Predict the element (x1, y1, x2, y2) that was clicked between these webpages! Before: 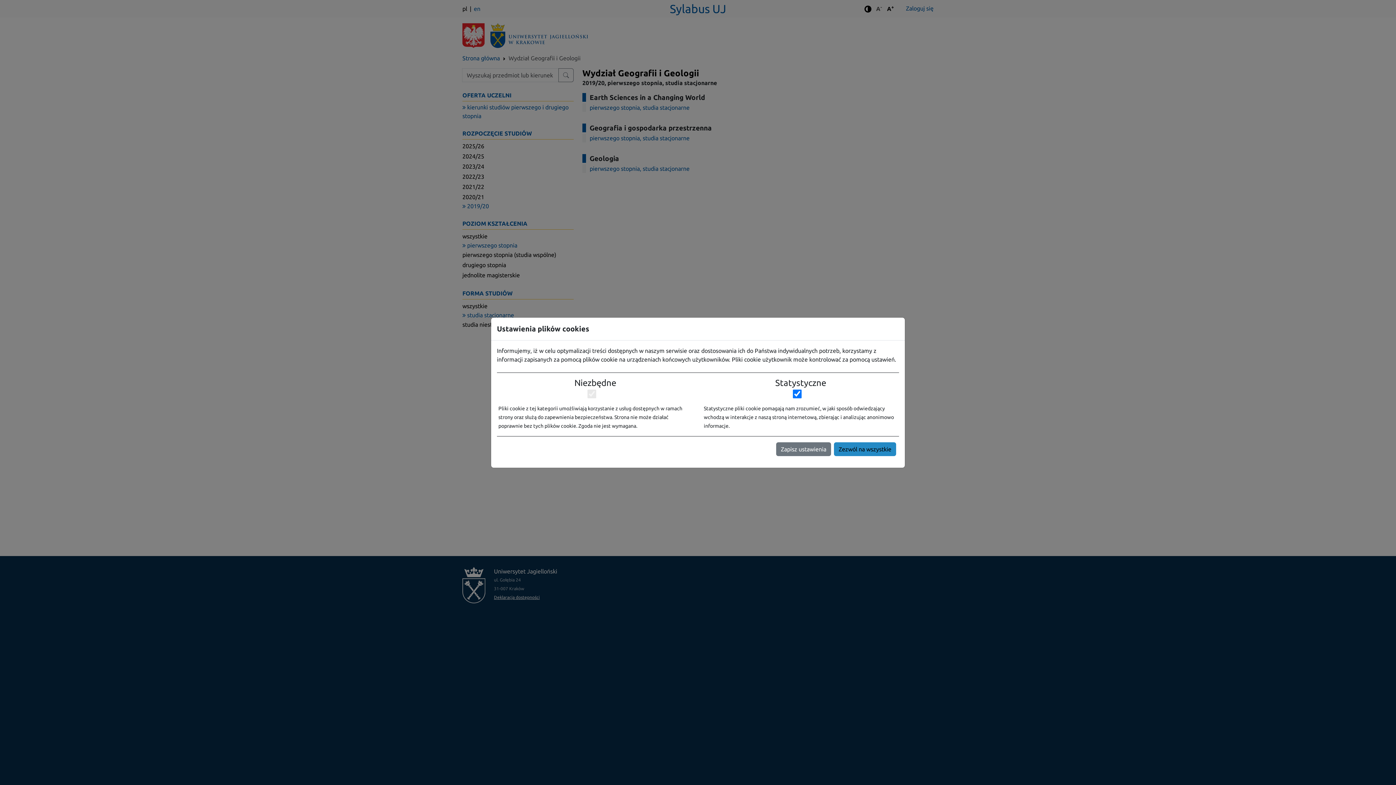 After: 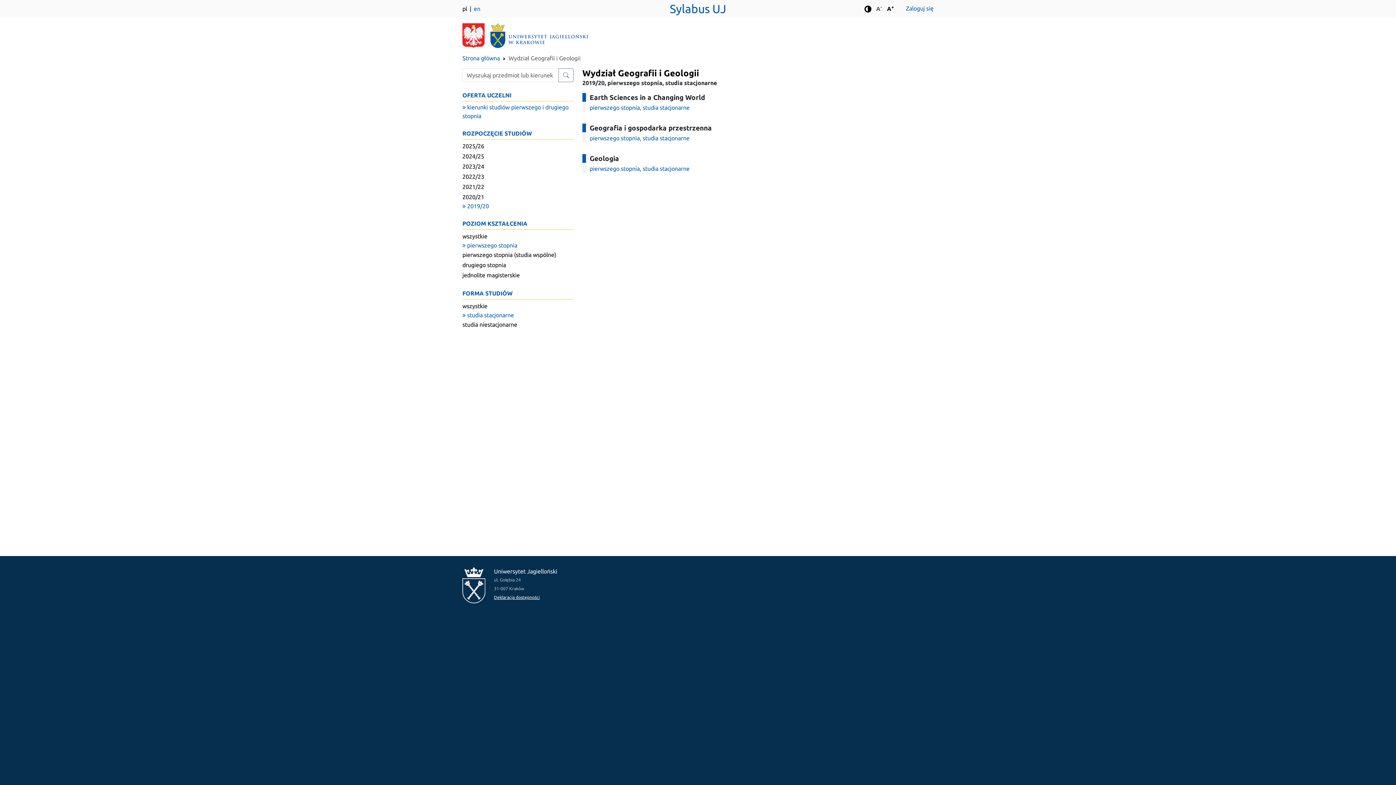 Action: bbox: (776, 442, 831, 456) label: Zapisz ustawienia